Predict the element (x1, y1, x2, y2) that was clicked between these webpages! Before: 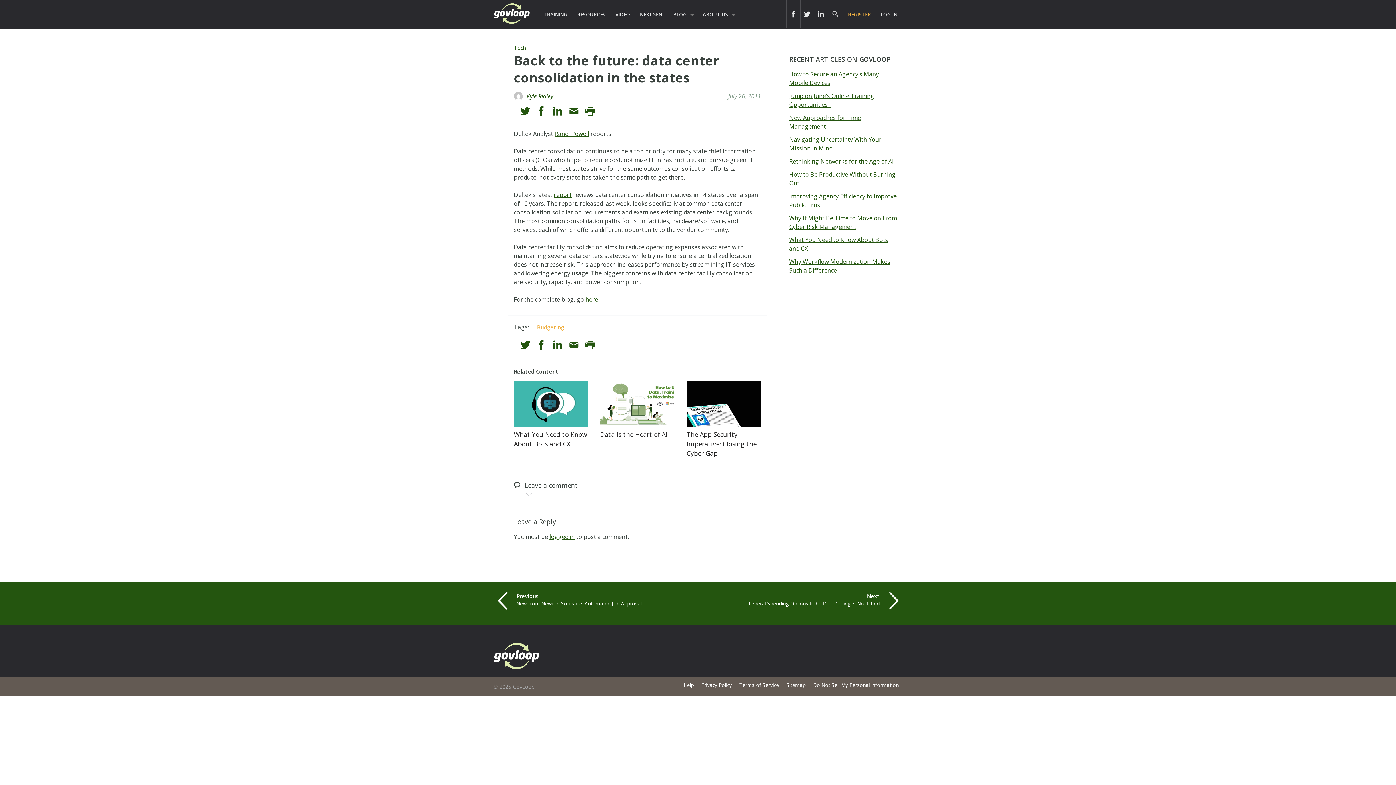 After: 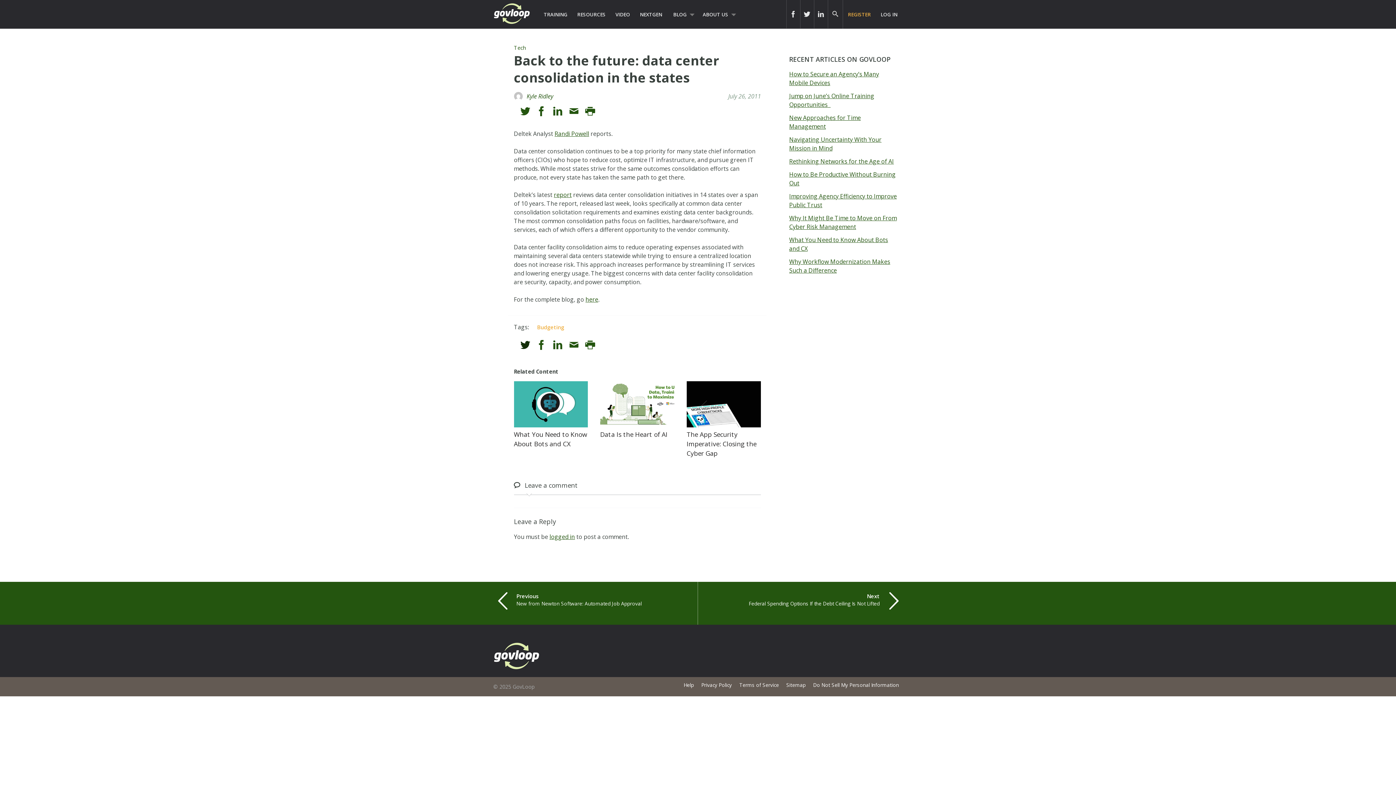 Action: label: icon link to govloop twitter bbox: (520, 340, 530, 350)